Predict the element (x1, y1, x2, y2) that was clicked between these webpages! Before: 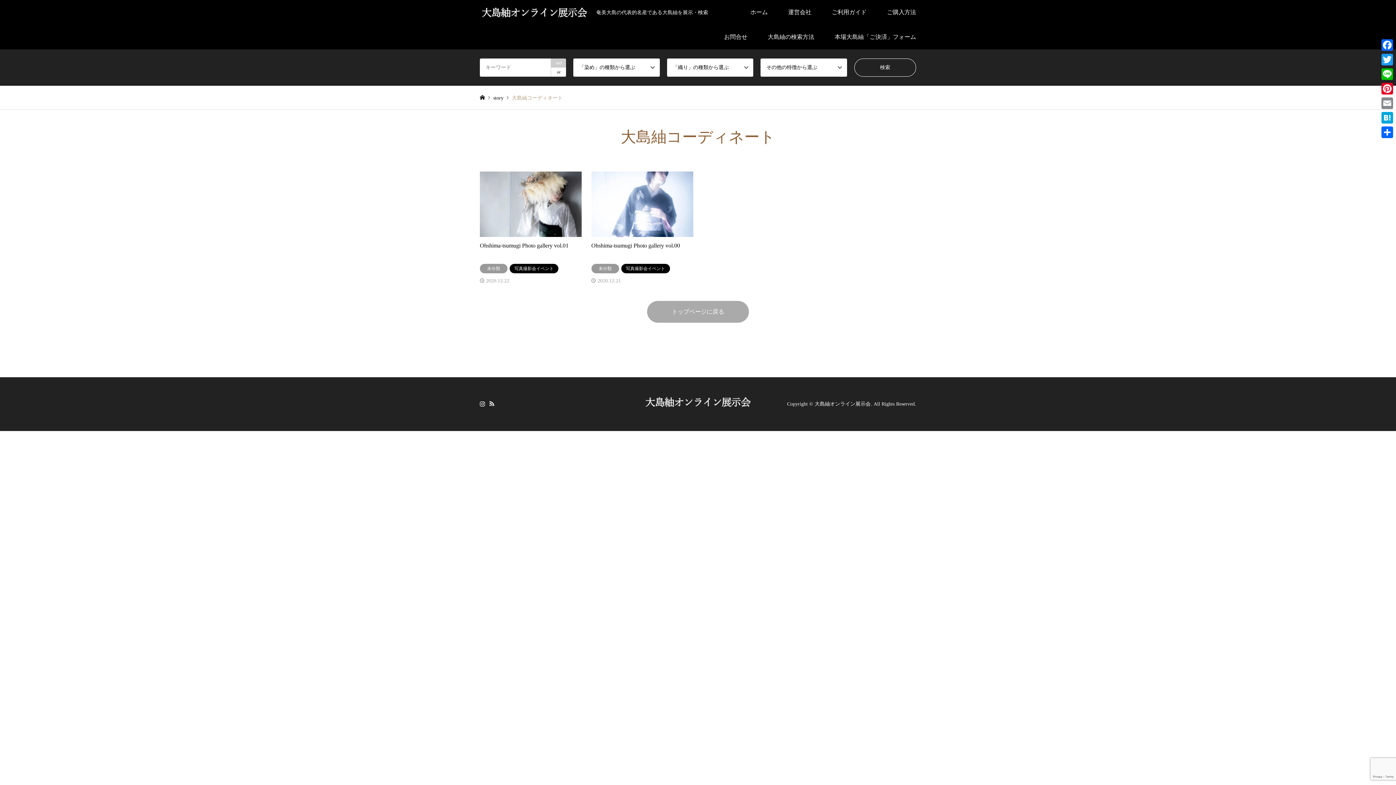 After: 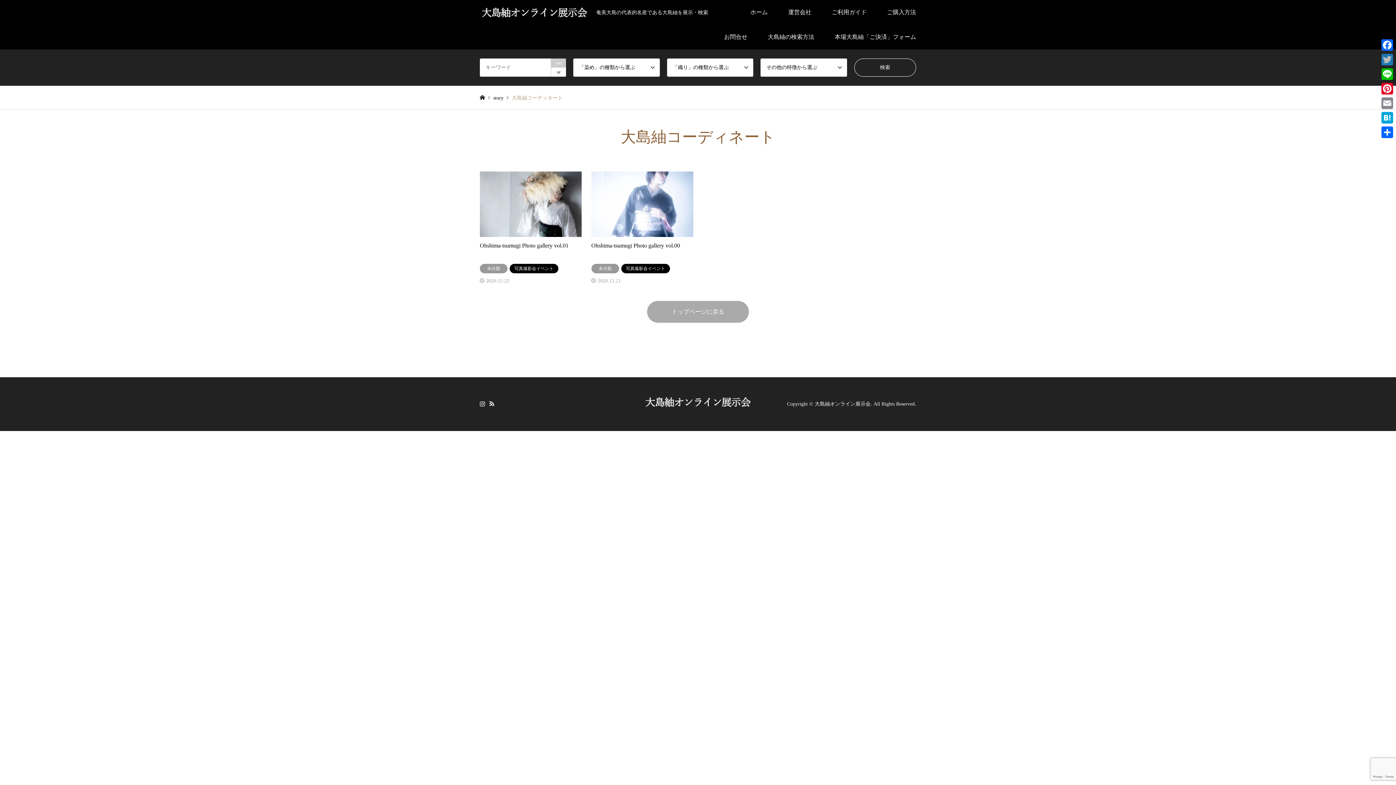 Action: label: Twitter bbox: (1380, 52, 1394, 66)